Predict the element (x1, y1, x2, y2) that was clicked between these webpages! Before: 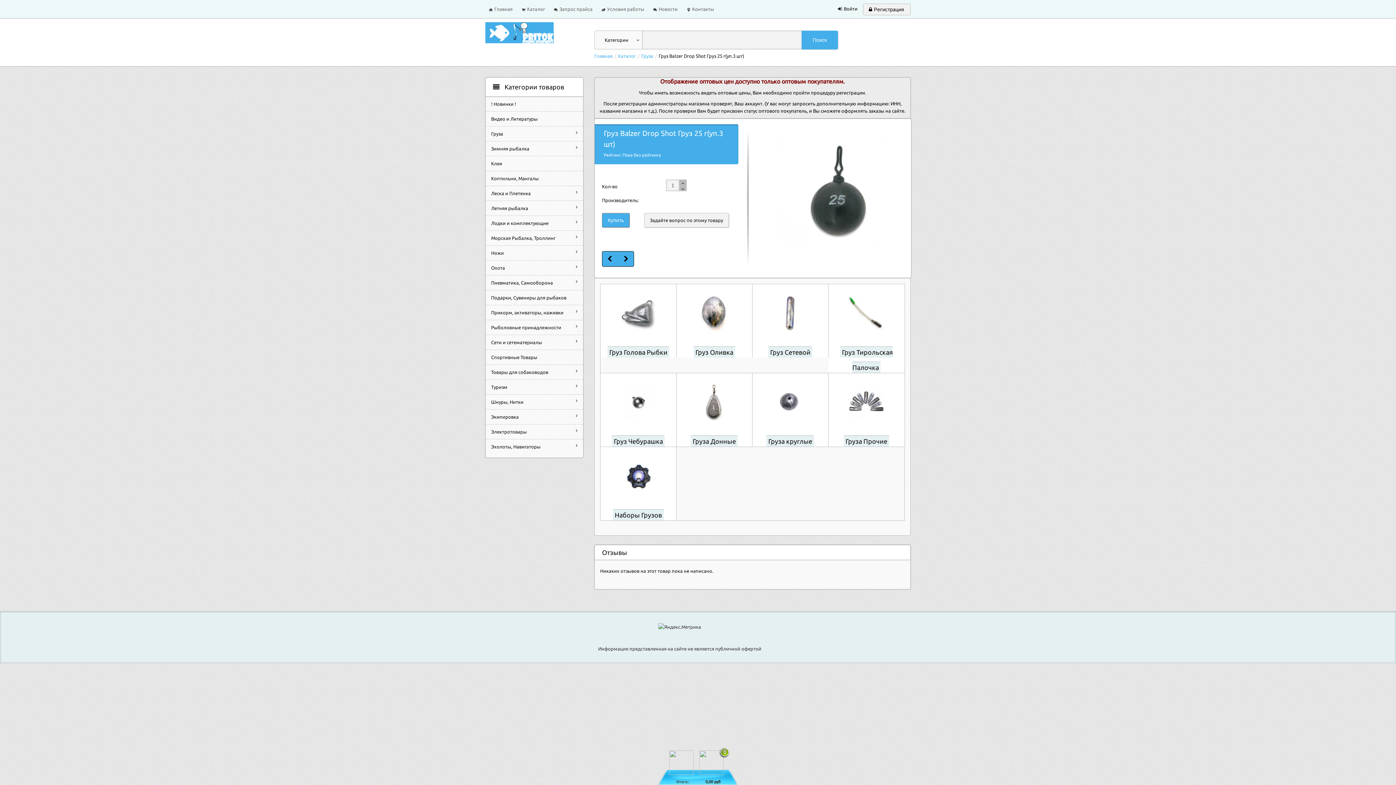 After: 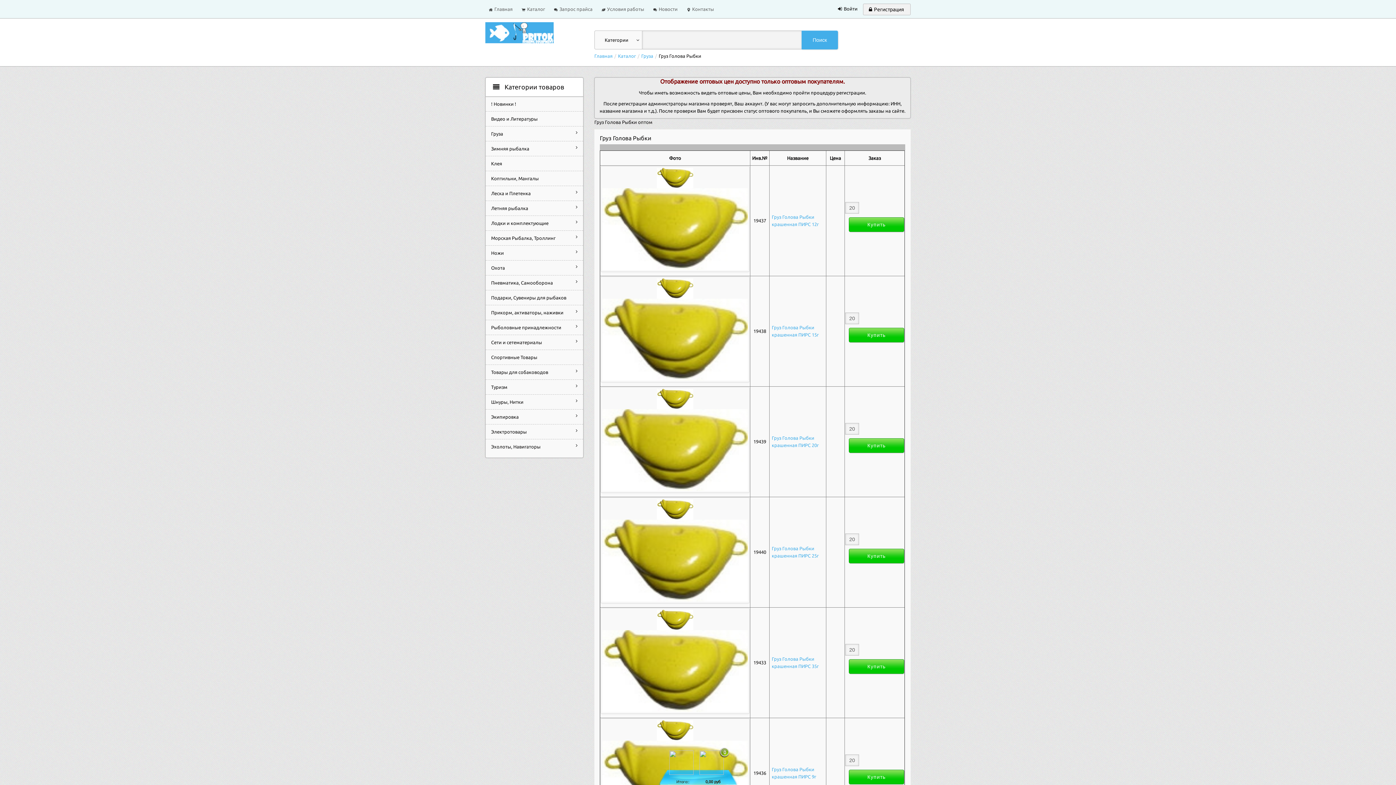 Action: bbox: (620, 310, 656, 315)